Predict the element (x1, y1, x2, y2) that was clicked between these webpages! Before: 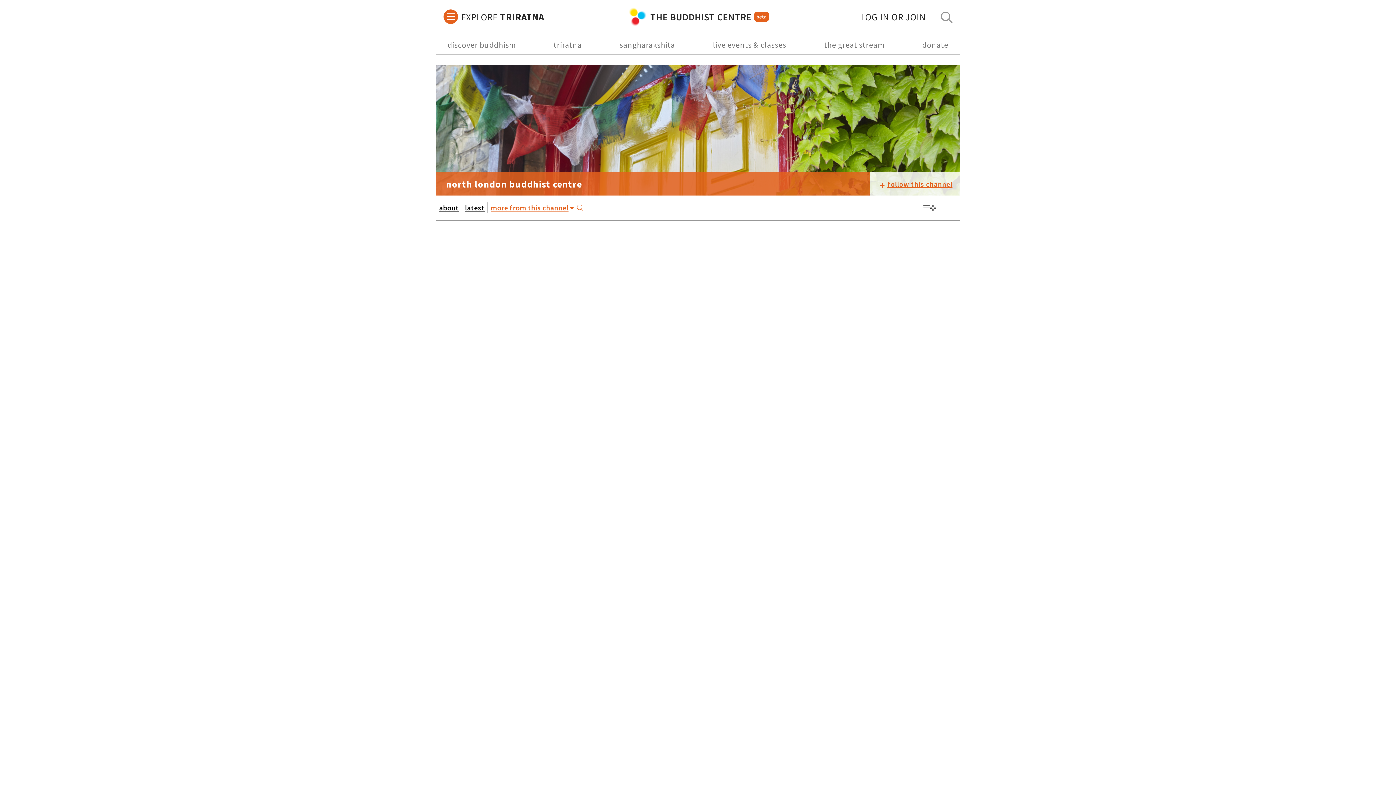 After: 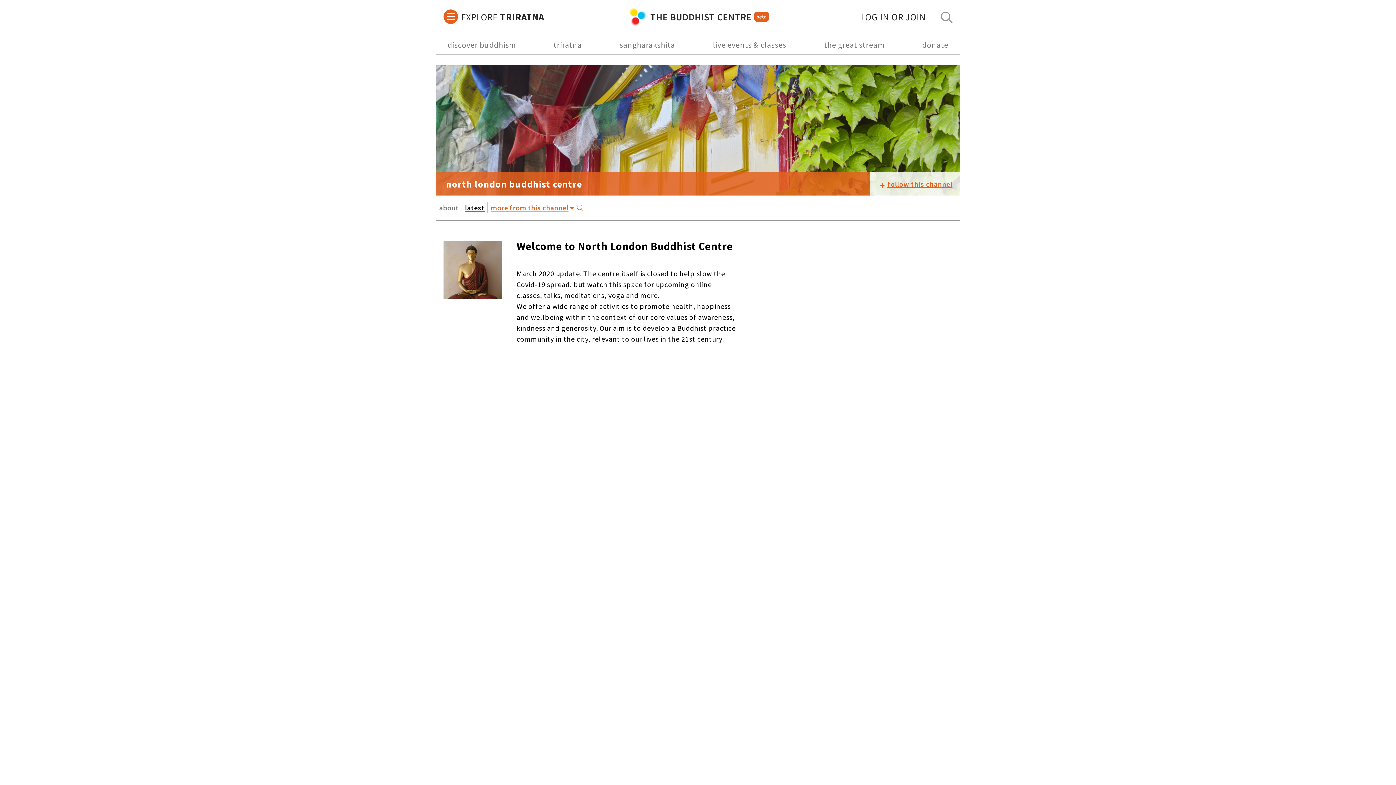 Action: label: about bbox: (439, 203, 458, 212)